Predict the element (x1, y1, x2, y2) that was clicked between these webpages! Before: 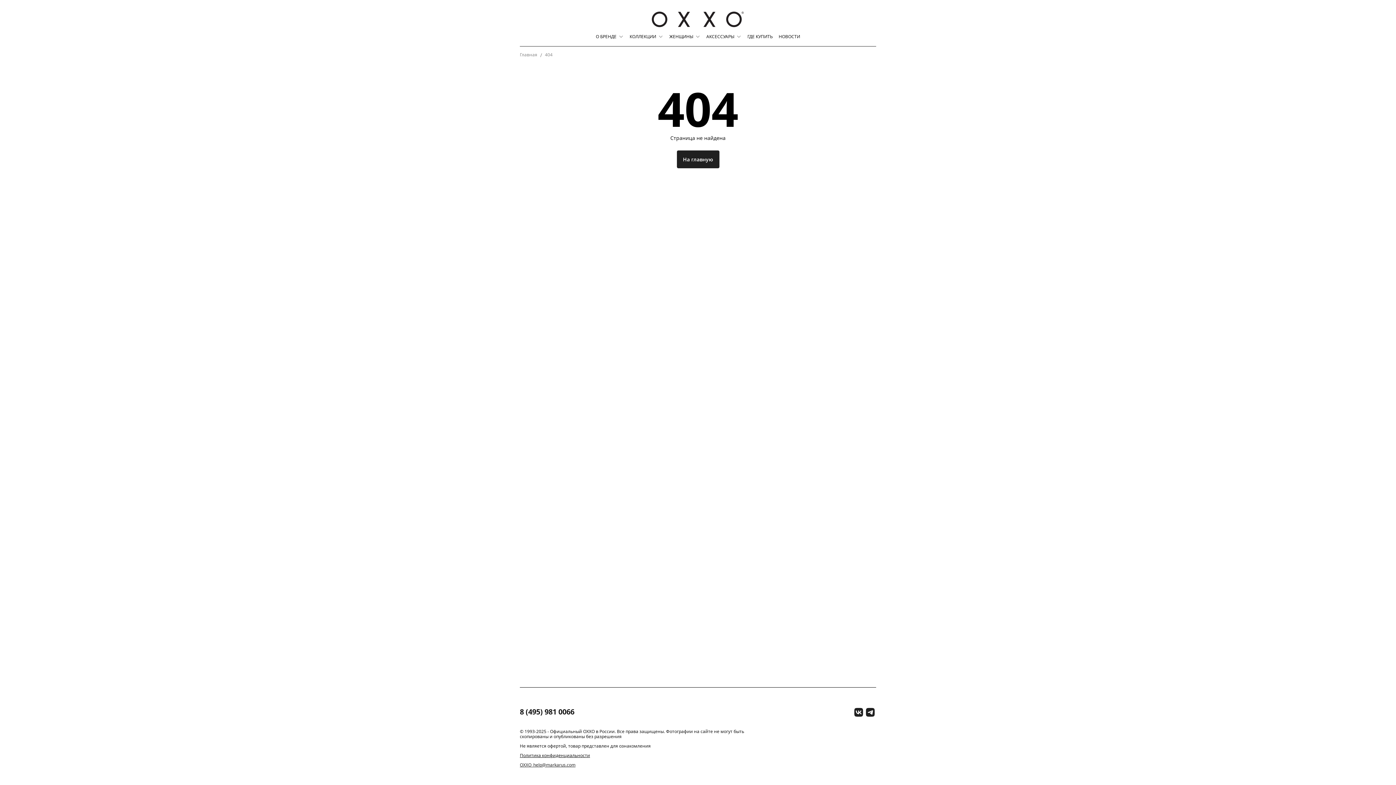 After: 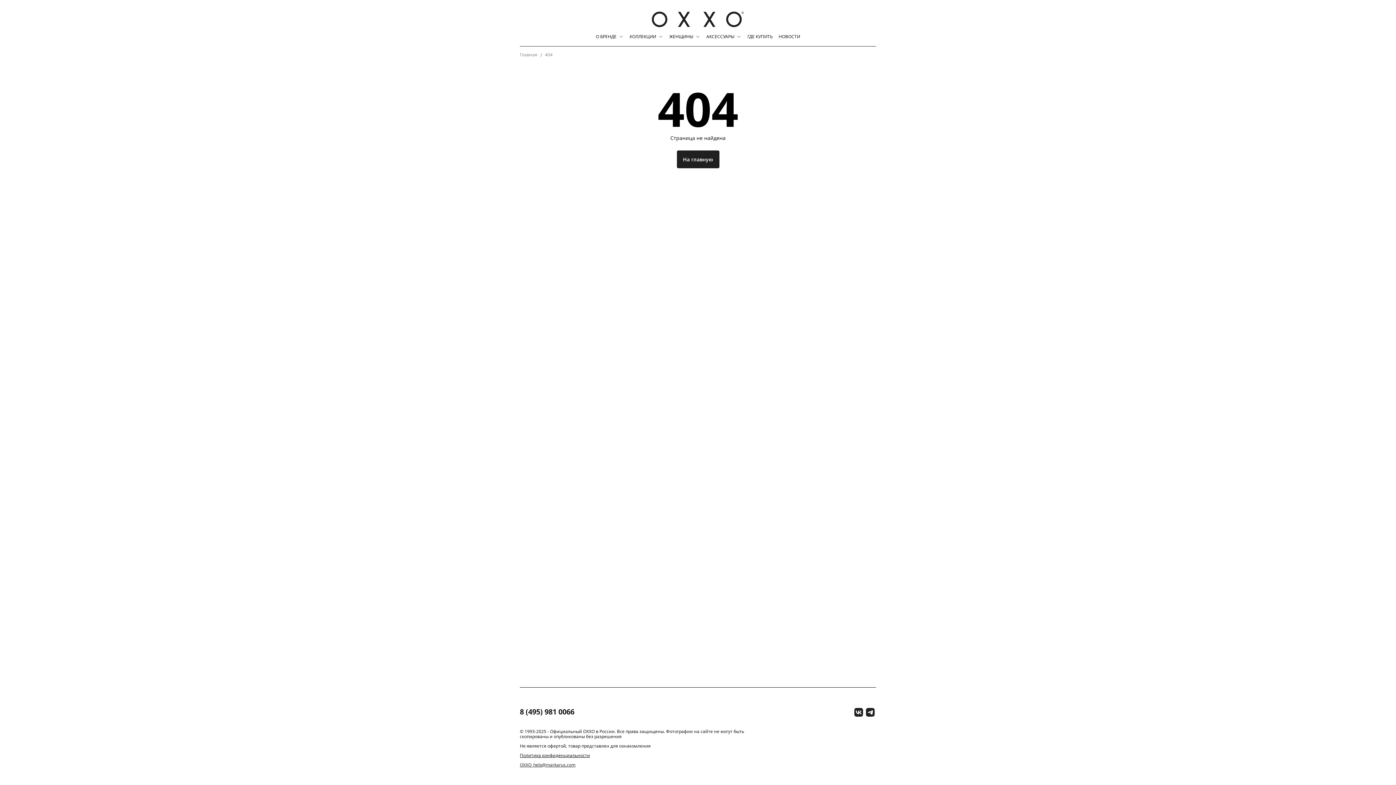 Action: label: 8 (495) 981 0066 bbox: (520, 708, 574, 717)